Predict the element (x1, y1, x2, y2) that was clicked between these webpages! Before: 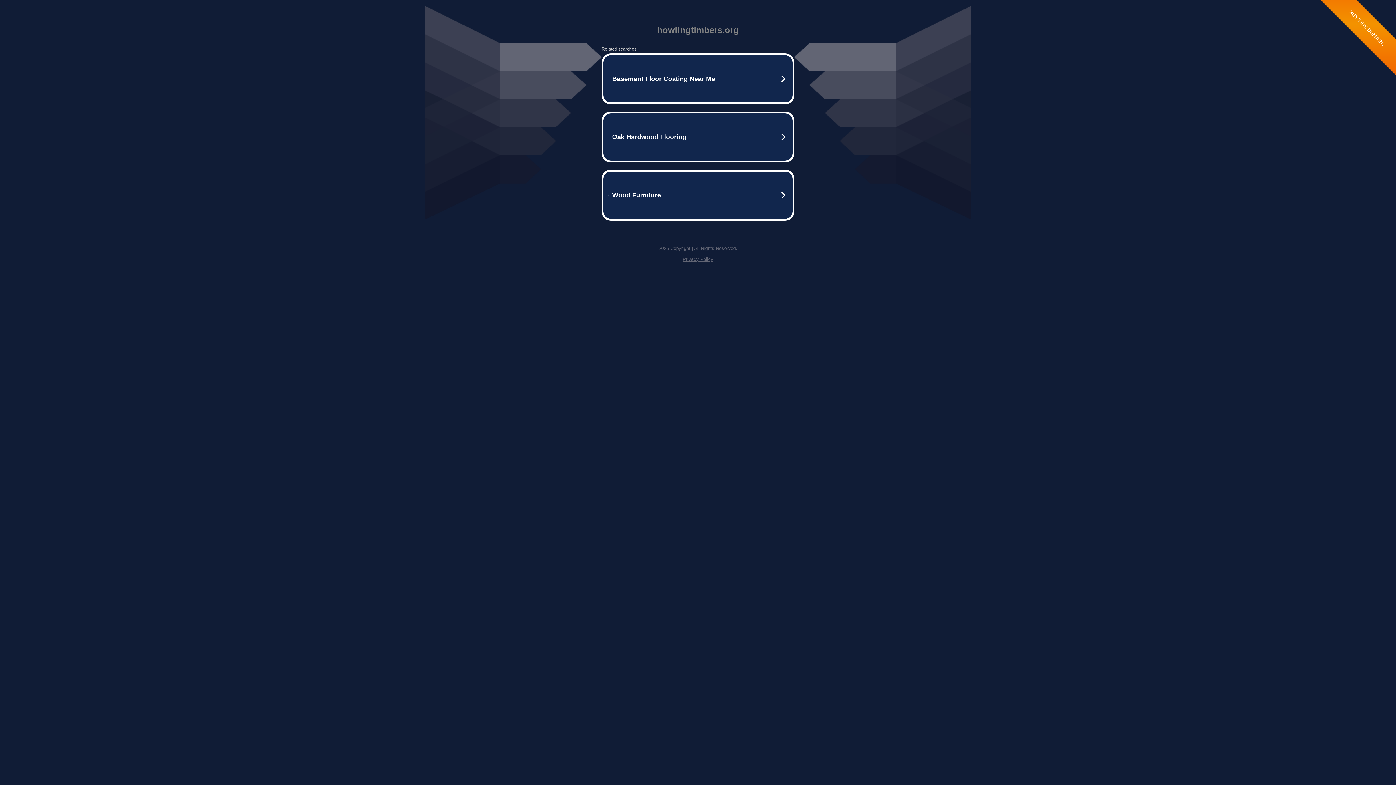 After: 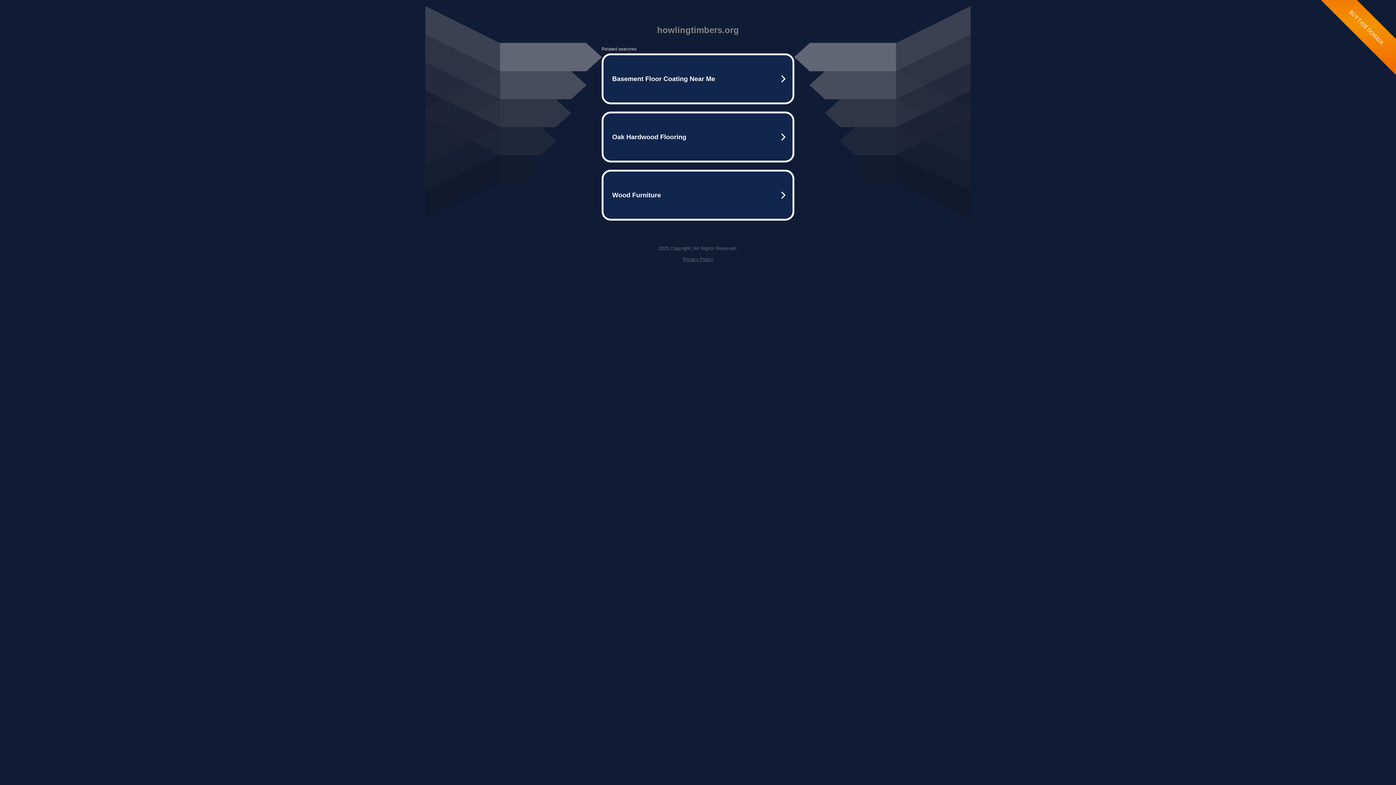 Action: bbox: (682, 256, 713, 262) label: Privacy Policy